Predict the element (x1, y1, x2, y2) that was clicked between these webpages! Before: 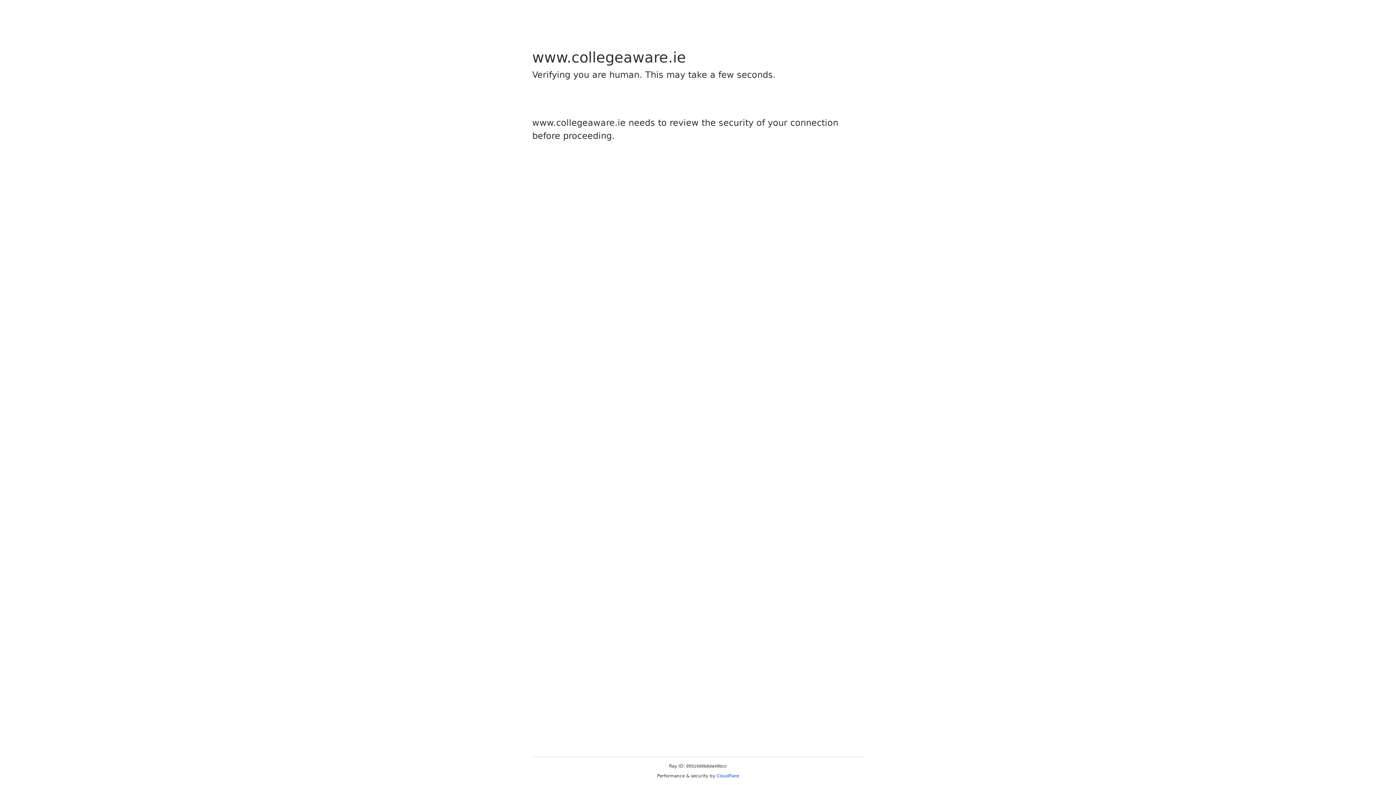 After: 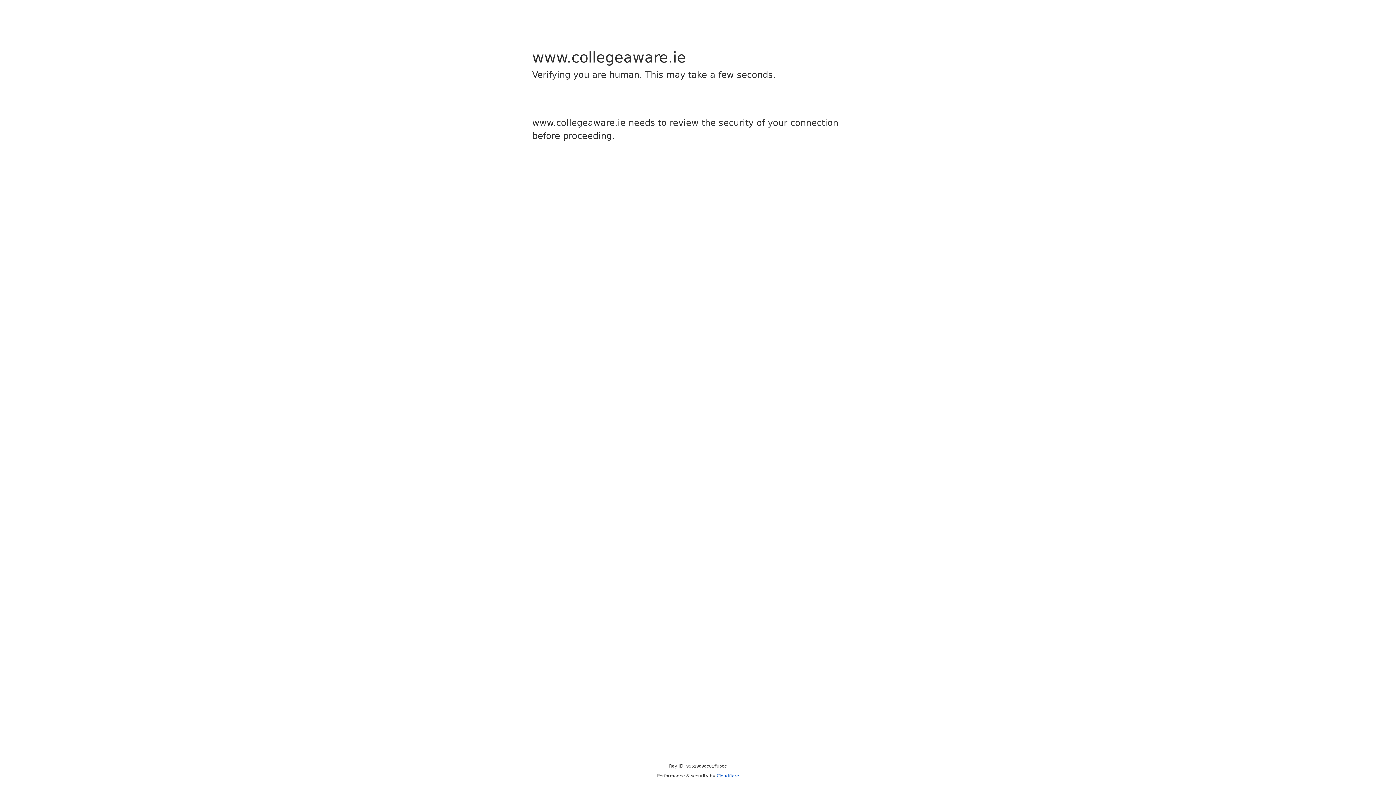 Action: label: Cloudflare bbox: (716, 773, 739, 778)